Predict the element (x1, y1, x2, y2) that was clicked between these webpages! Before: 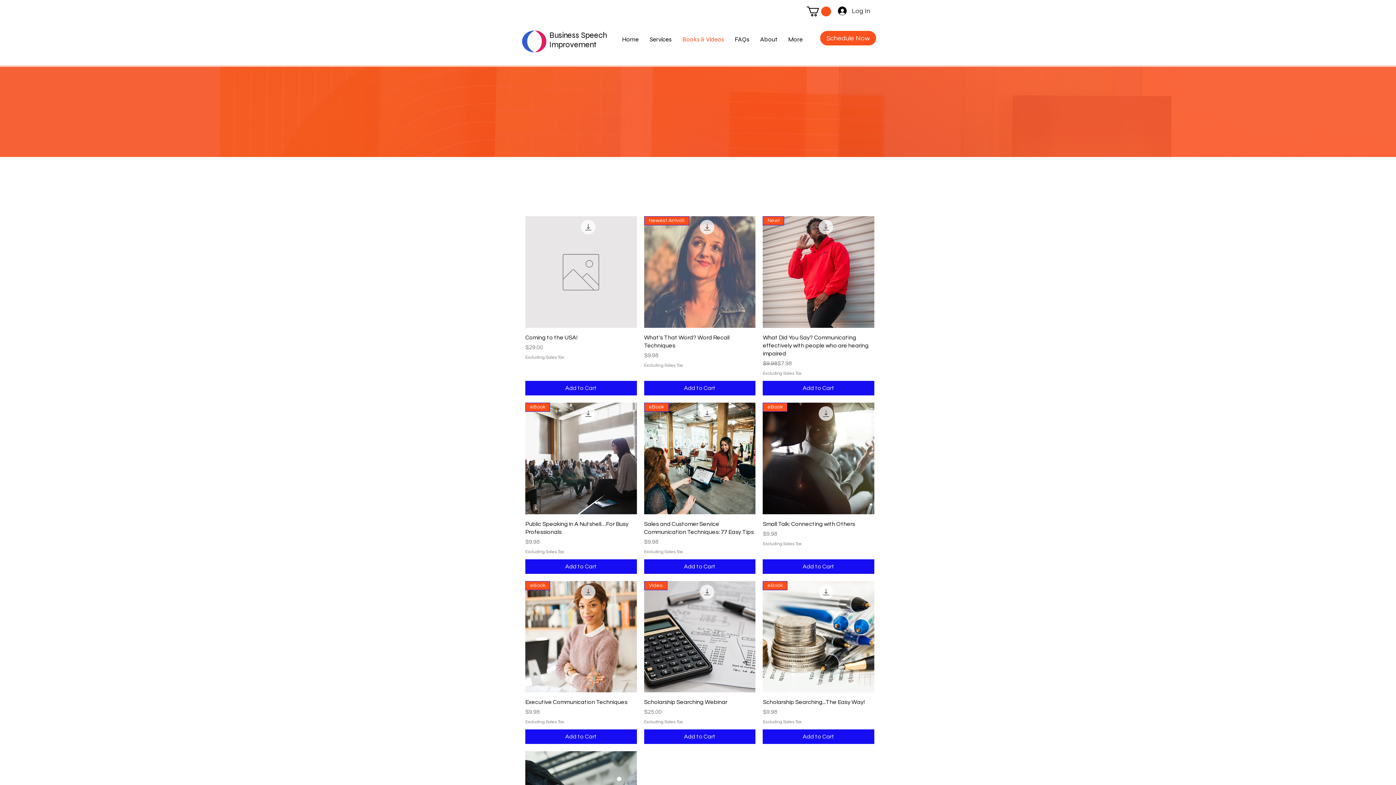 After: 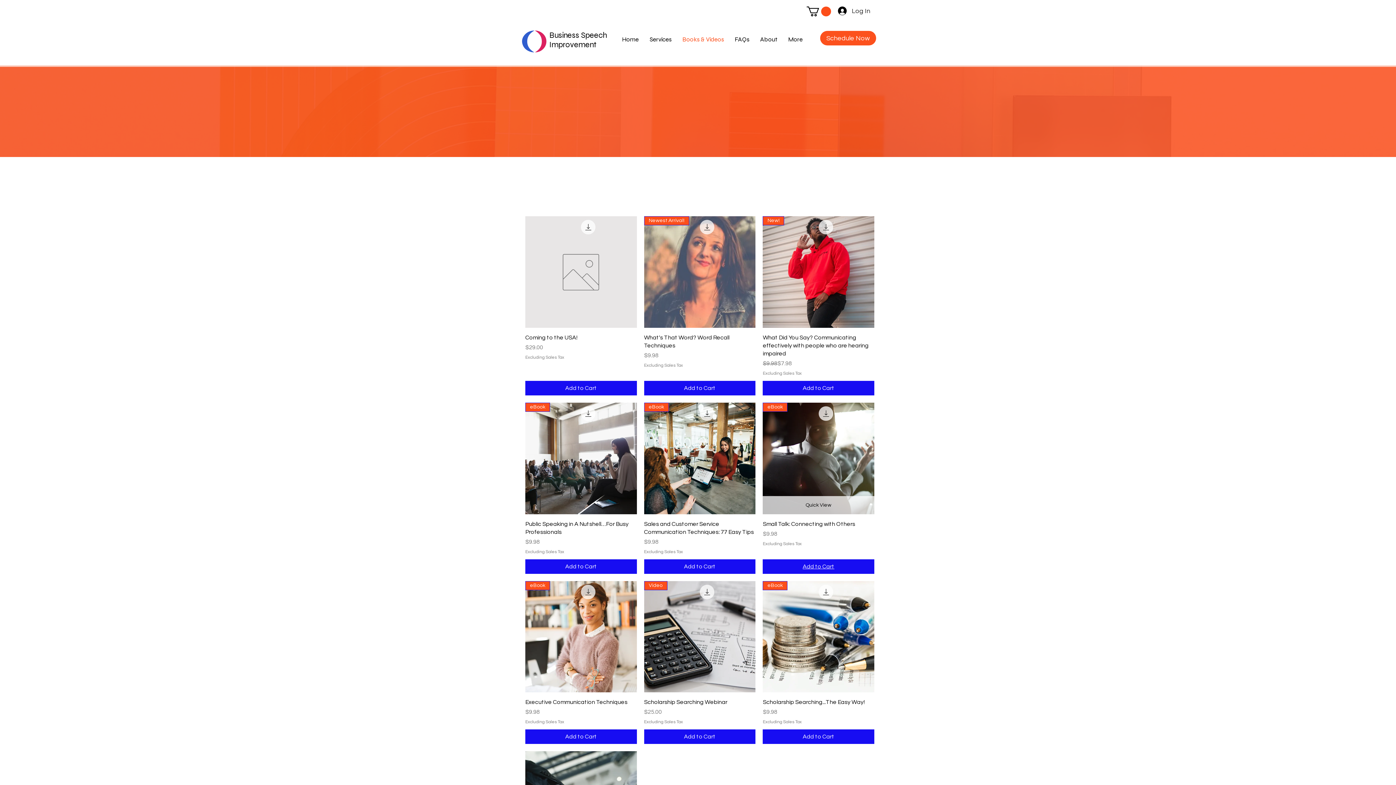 Action: bbox: (763, 559, 874, 574) label: Add to Cart